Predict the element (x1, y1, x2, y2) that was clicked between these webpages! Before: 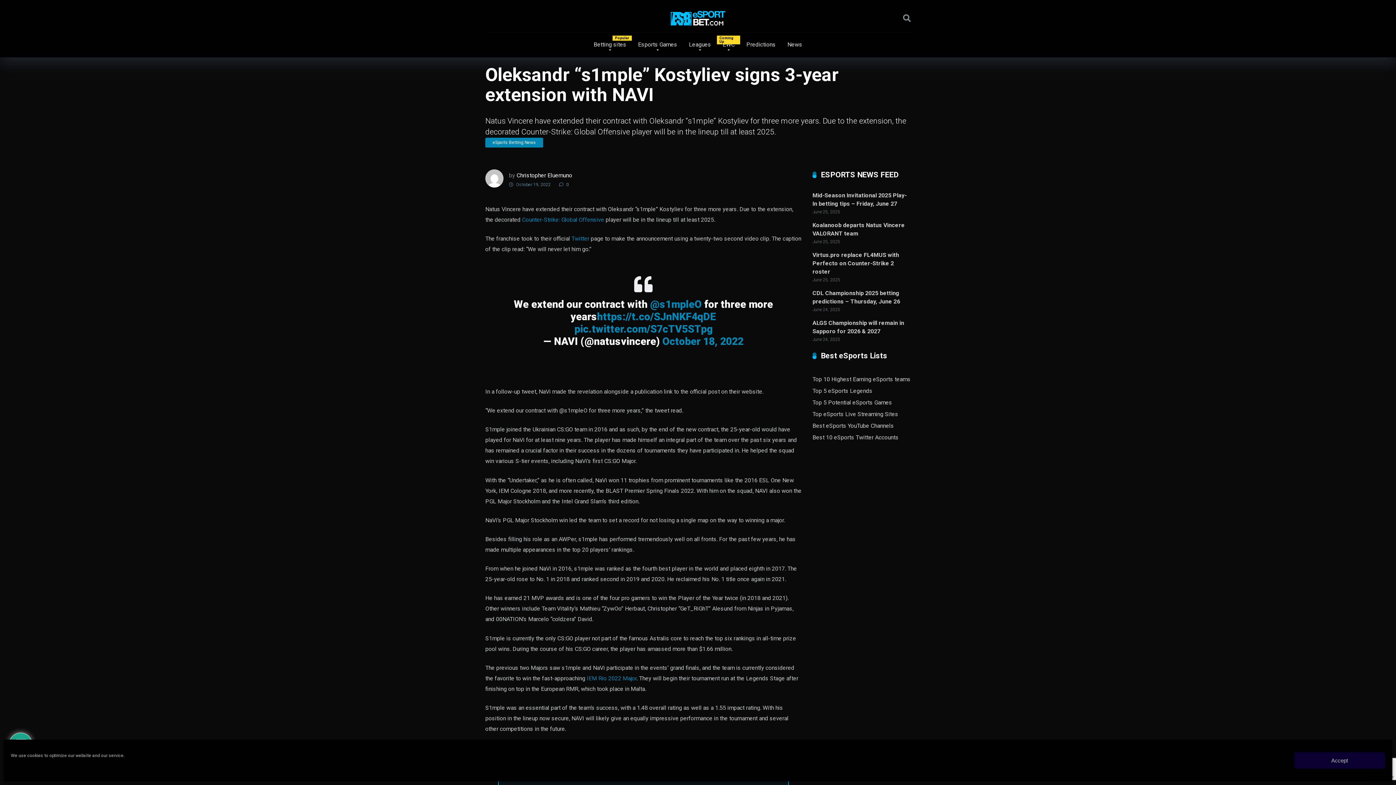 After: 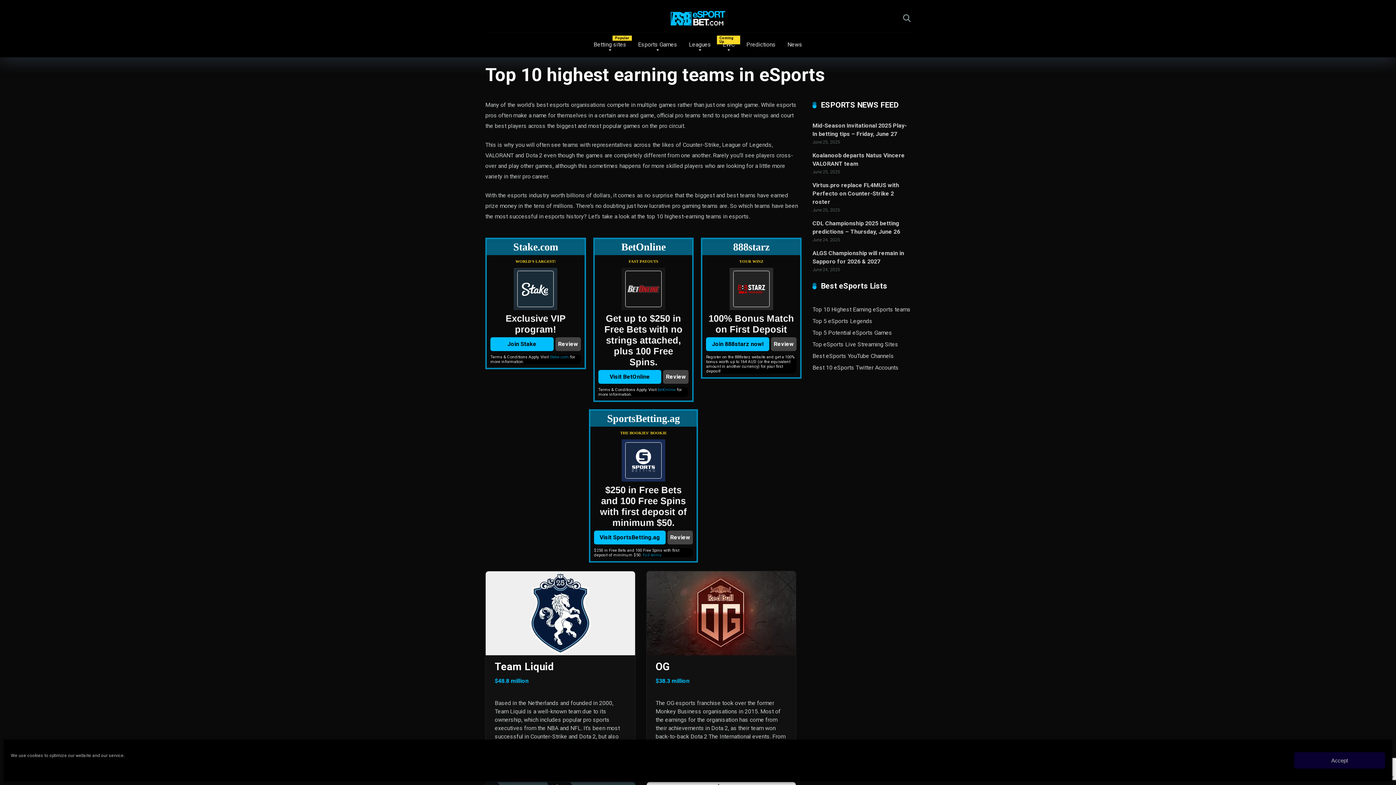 Action: bbox: (812, 373, 910, 384) label: Top 10 Highest Earning eSports teams